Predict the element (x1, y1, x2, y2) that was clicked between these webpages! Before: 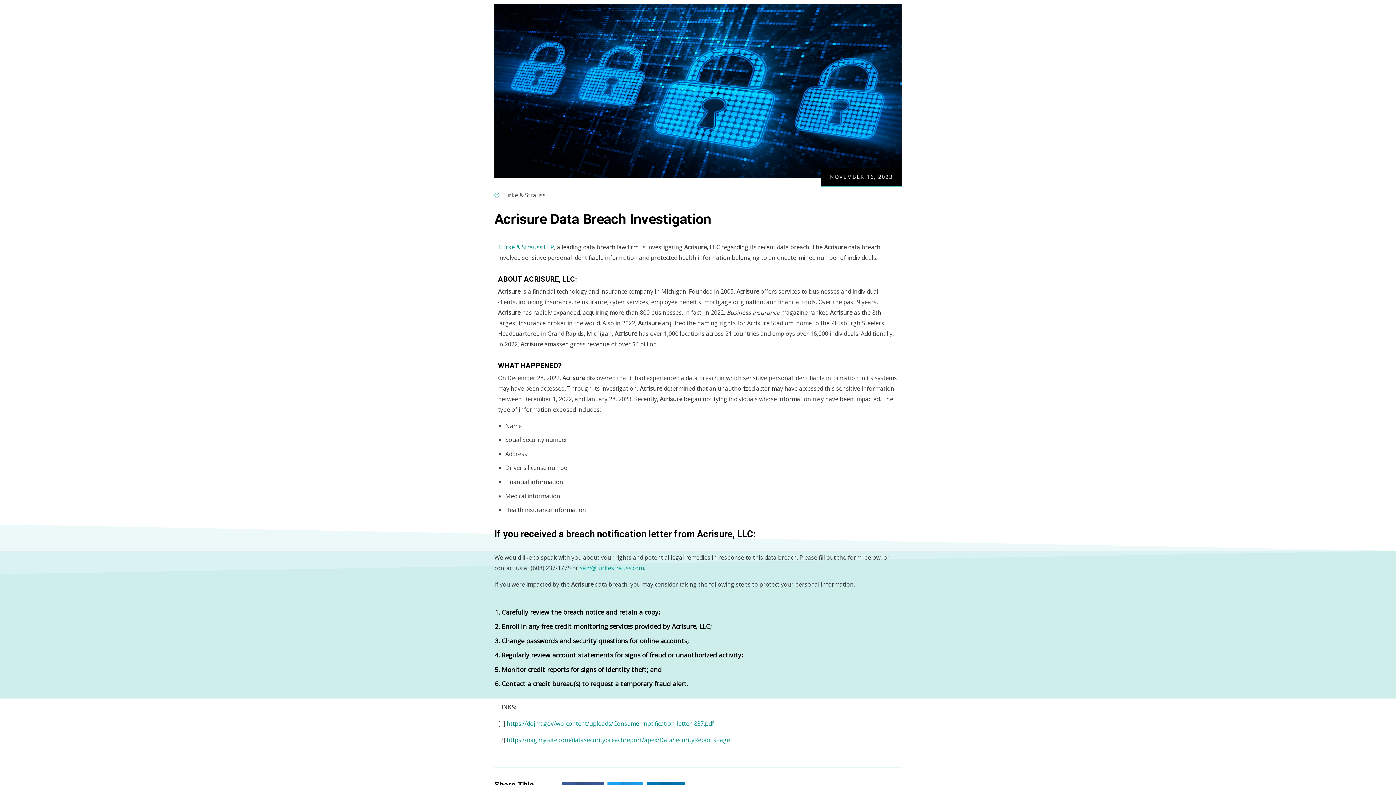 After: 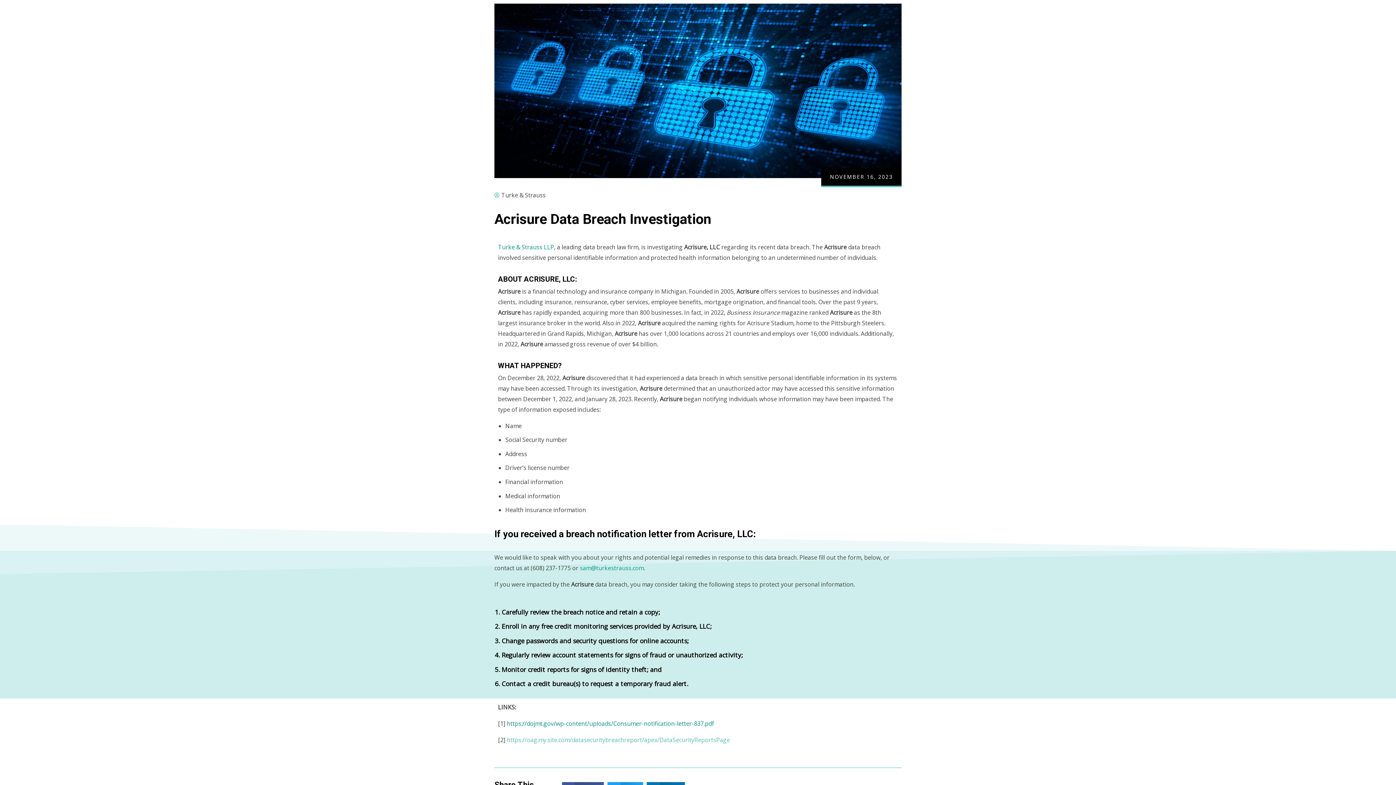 Action: bbox: (506, 736, 730, 744) label: https://oag.my.site.com/datasecuritybreachreport/apex/DataSecurityReportsPage